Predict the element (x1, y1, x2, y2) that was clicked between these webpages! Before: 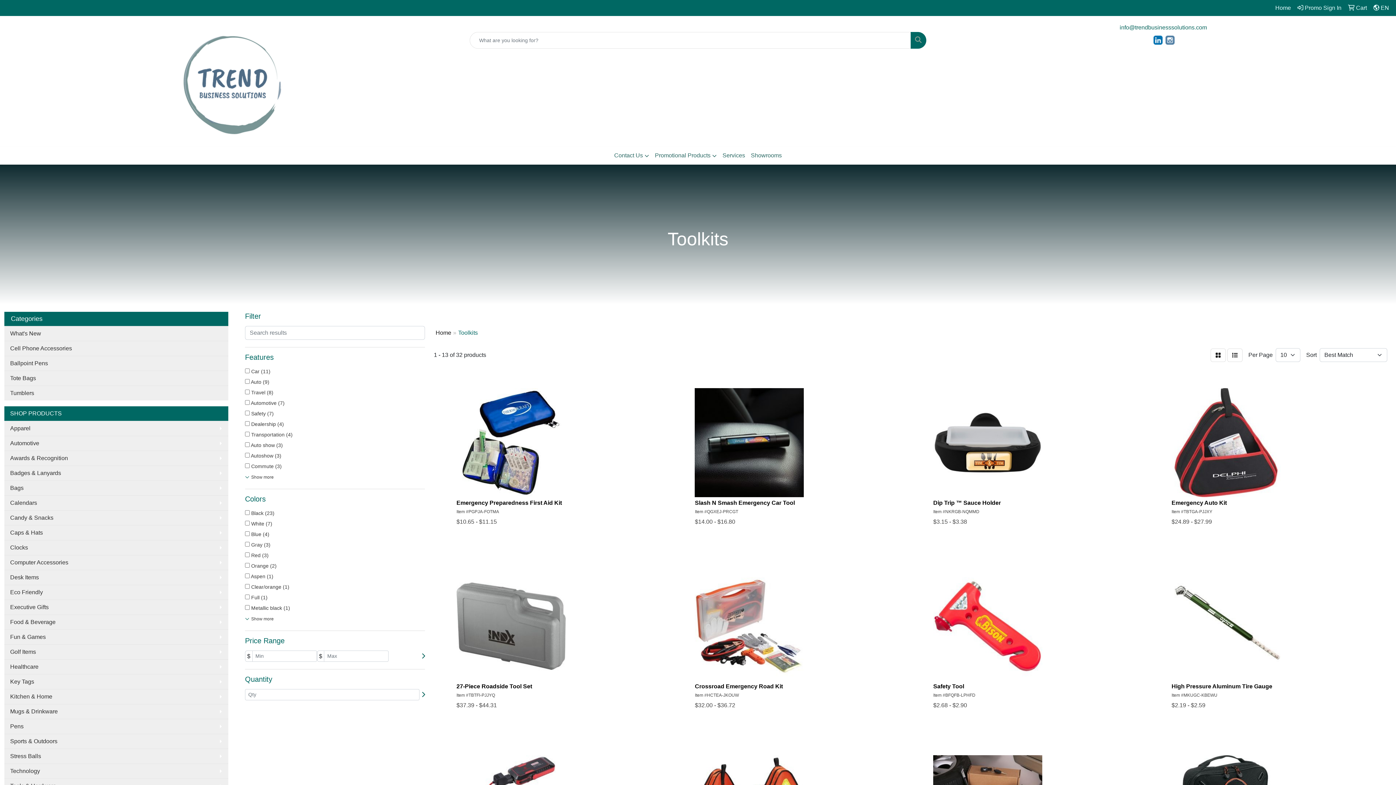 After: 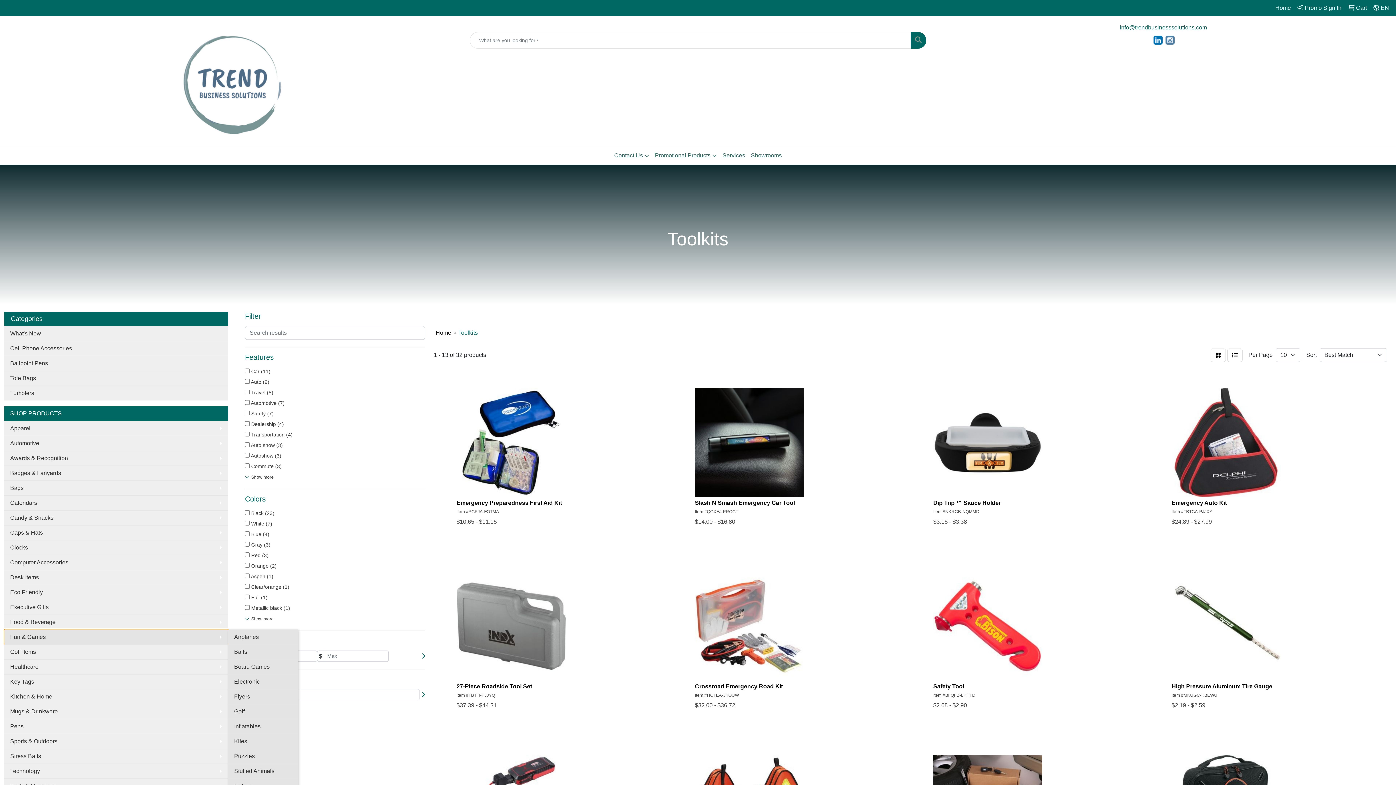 Action: bbox: (4, 629, 228, 644) label: Fun & Games